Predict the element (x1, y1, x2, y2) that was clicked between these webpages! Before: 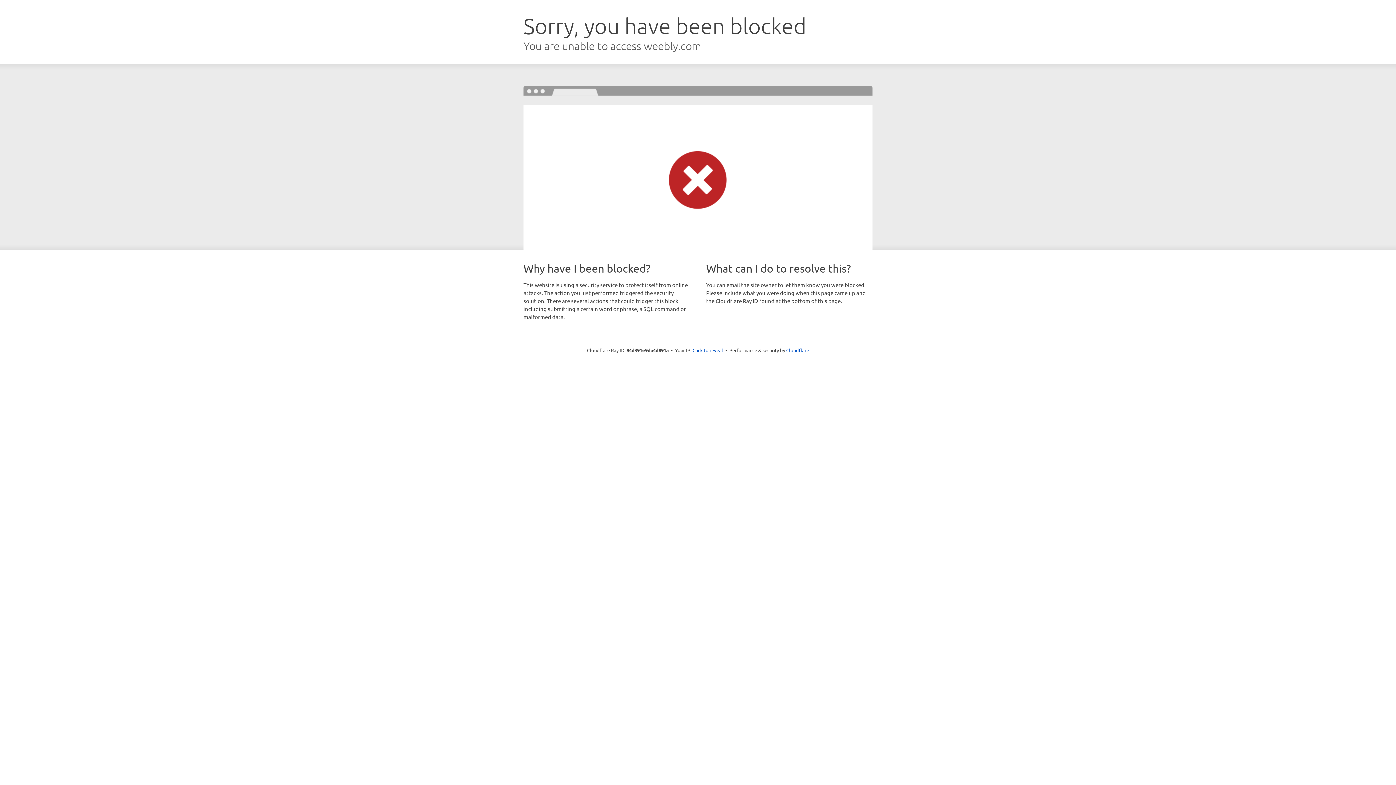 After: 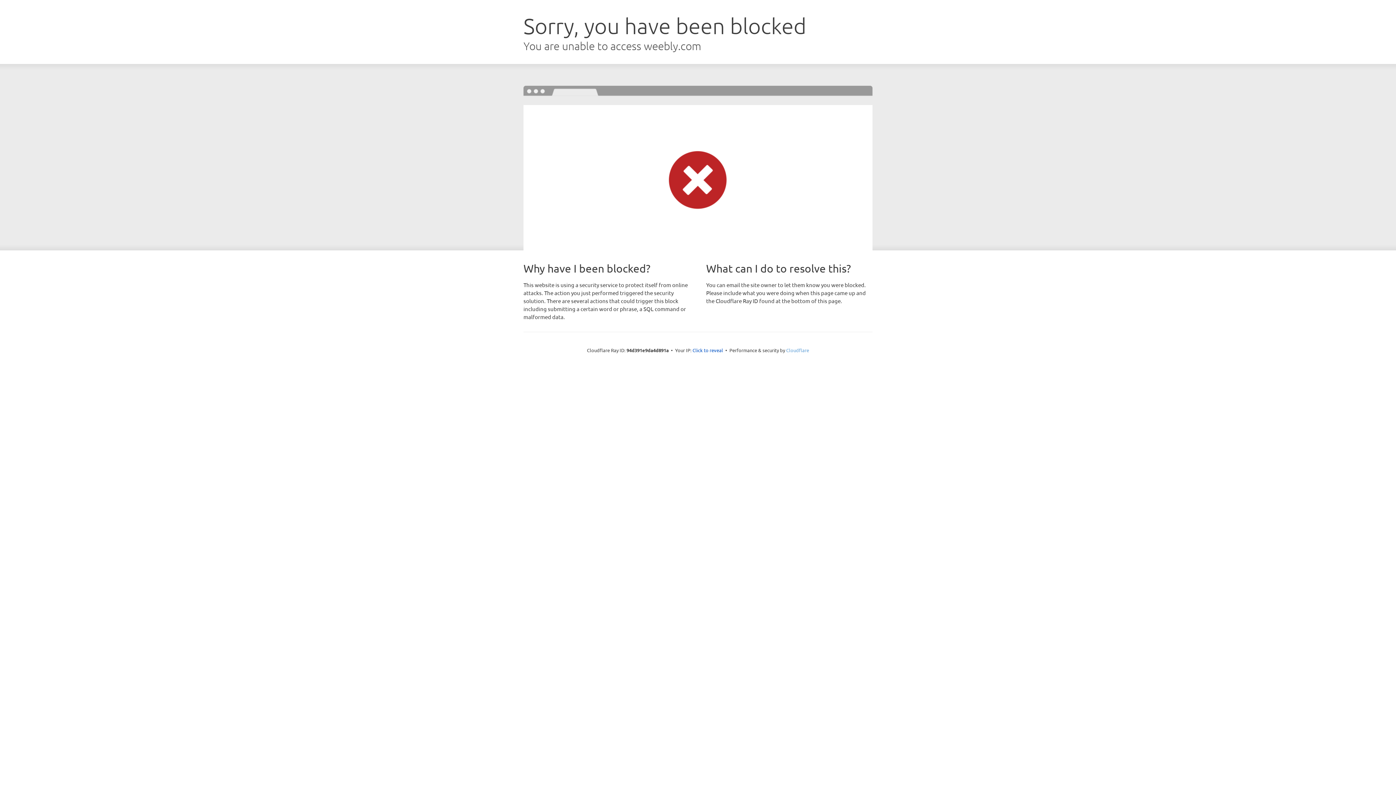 Action: label: Cloudflare bbox: (786, 347, 809, 353)